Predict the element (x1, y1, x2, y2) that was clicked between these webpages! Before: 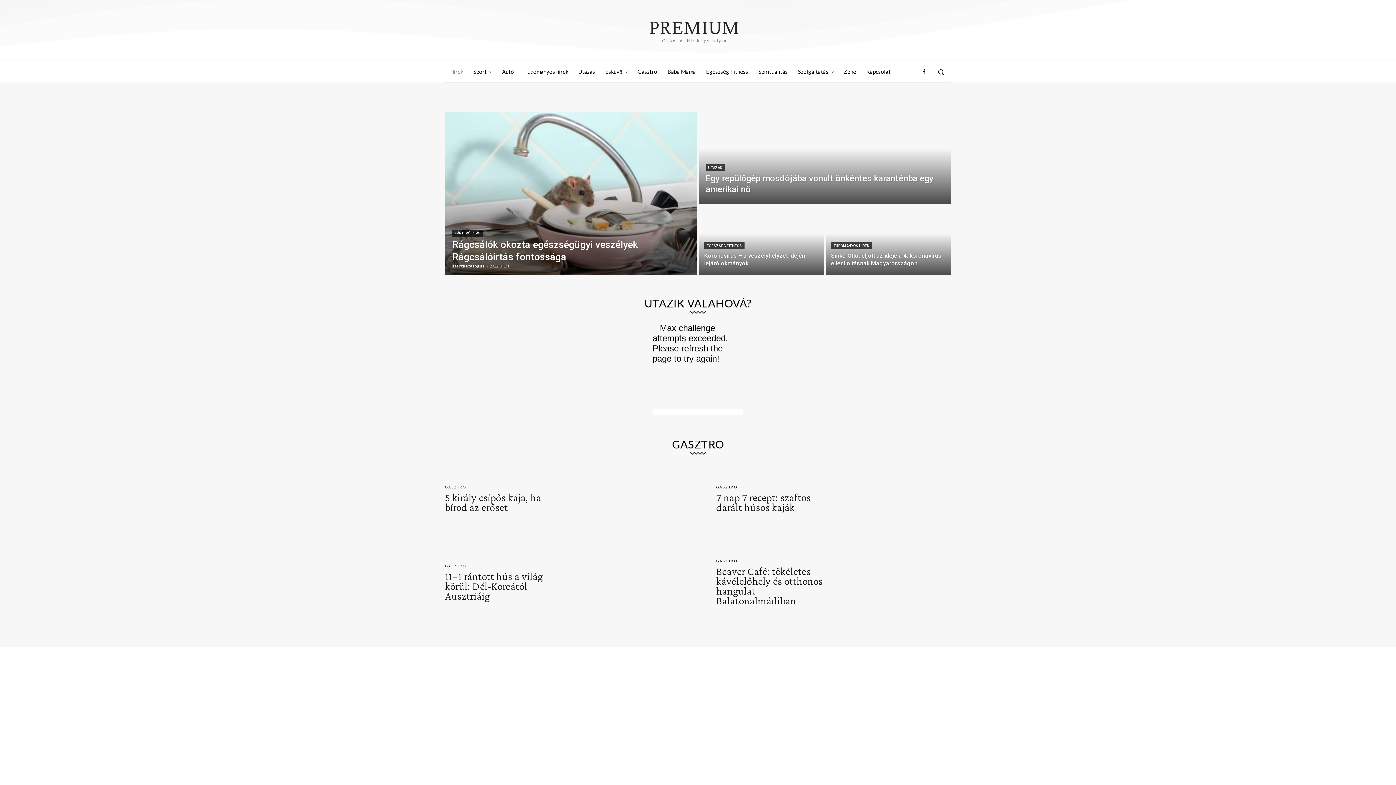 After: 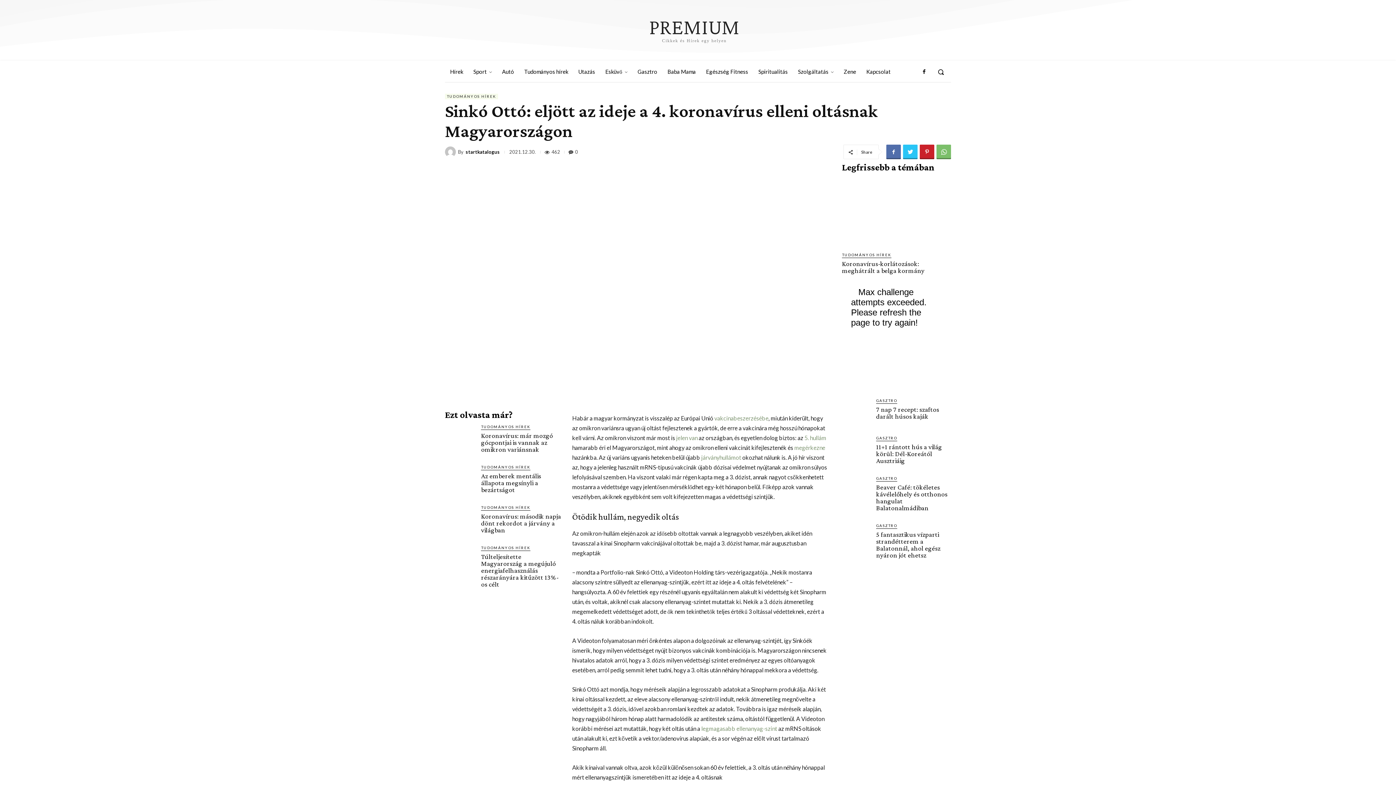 Action: bbox: (825, 205, 951, 275)